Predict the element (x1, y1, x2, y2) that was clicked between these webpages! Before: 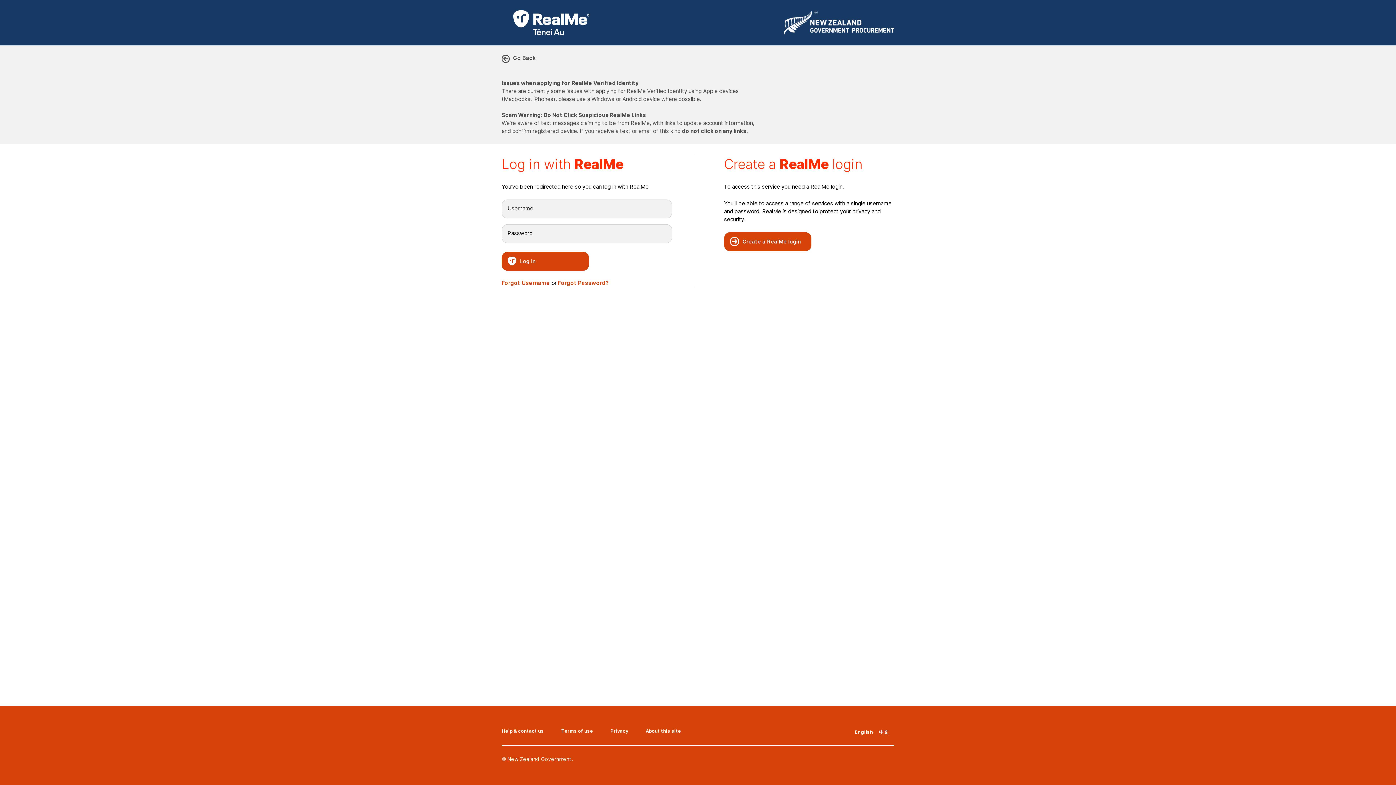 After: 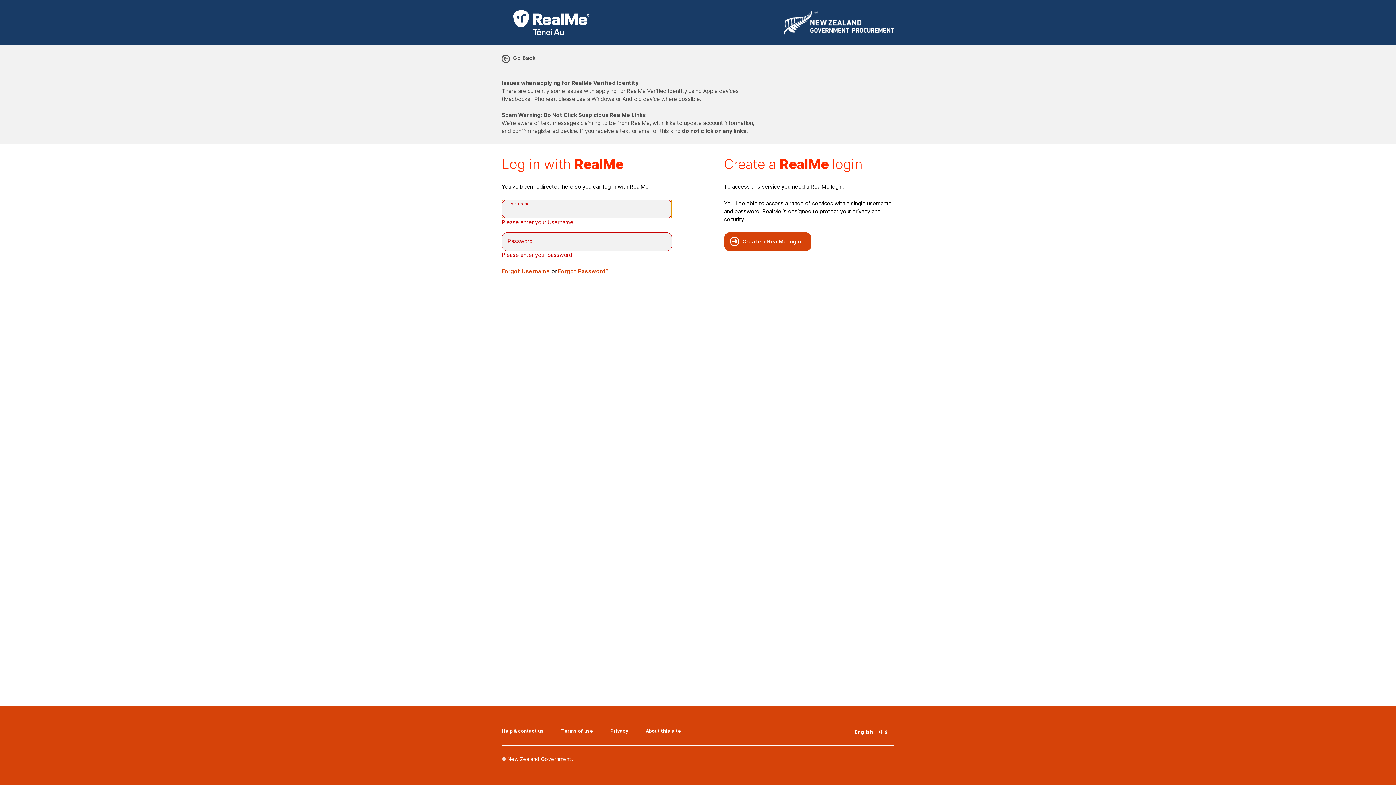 Action: label: Log in bbox: (501, 252, 589, 270)